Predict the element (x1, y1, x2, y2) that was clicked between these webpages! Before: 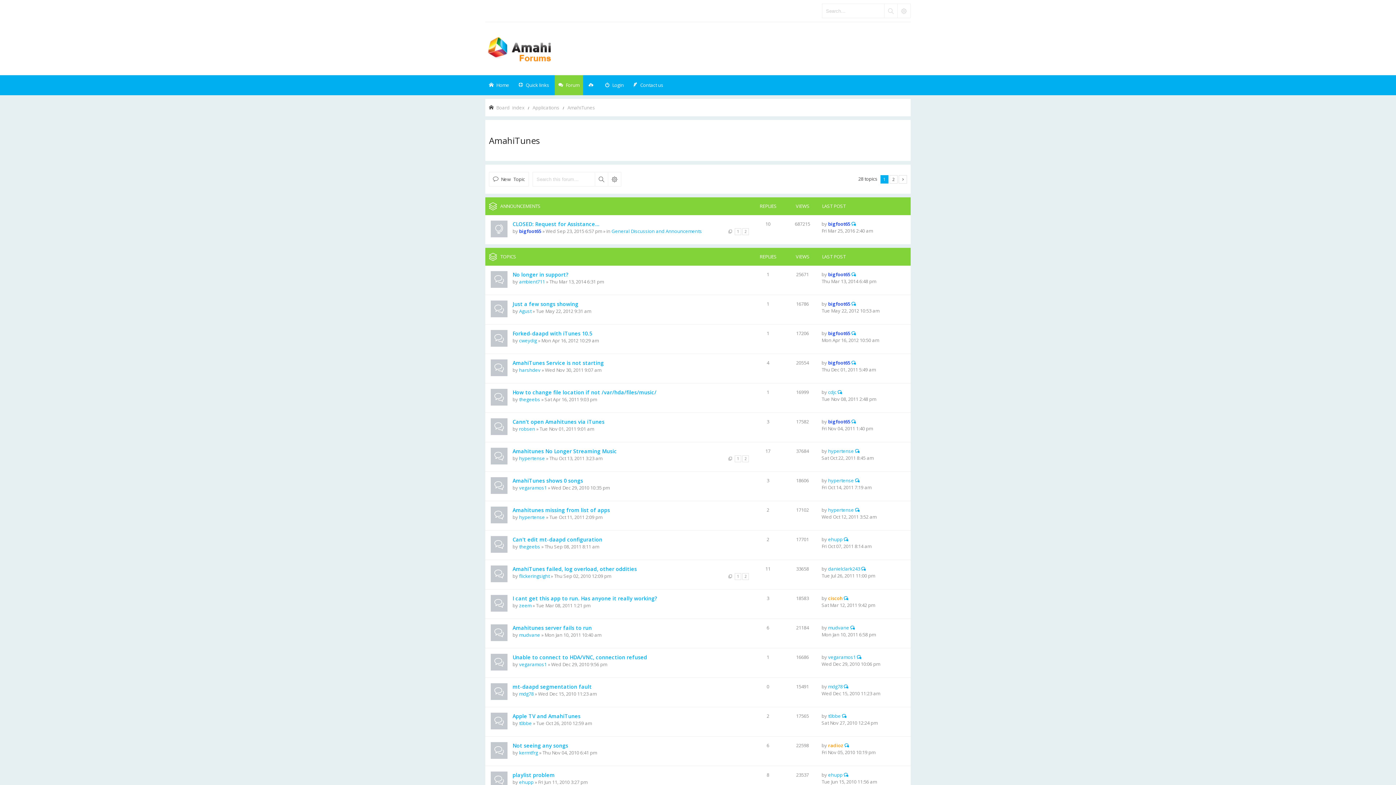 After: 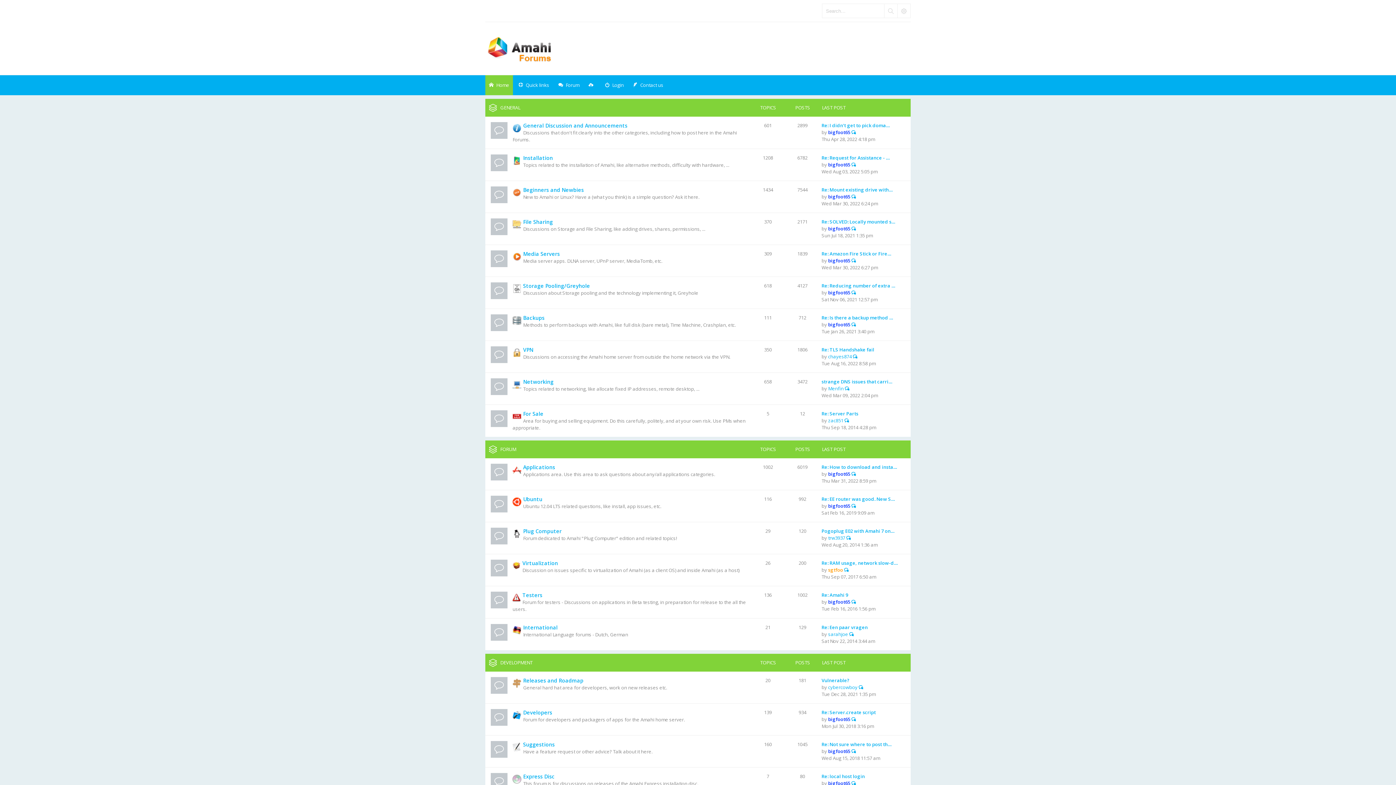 Action: label: Home bbox: (485, 75, 513, 95)